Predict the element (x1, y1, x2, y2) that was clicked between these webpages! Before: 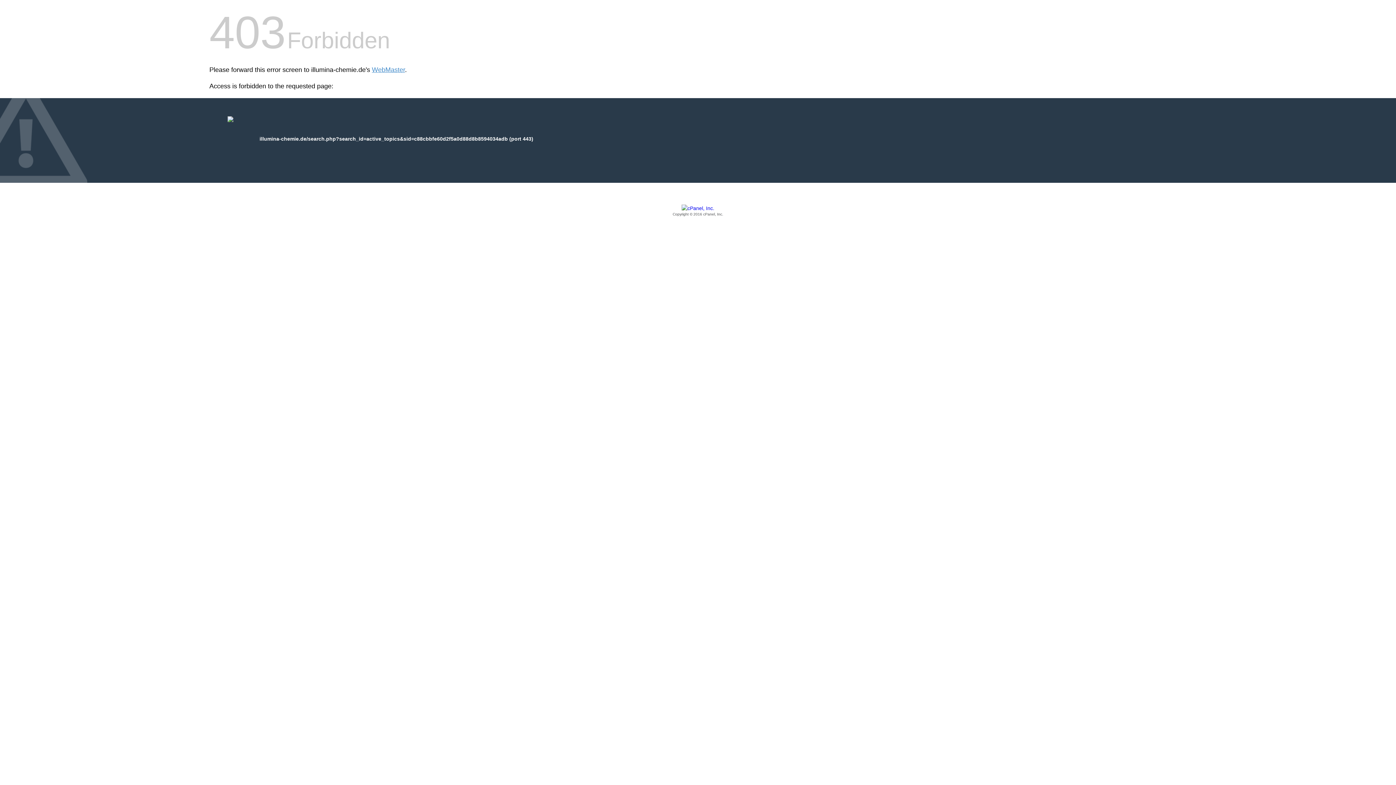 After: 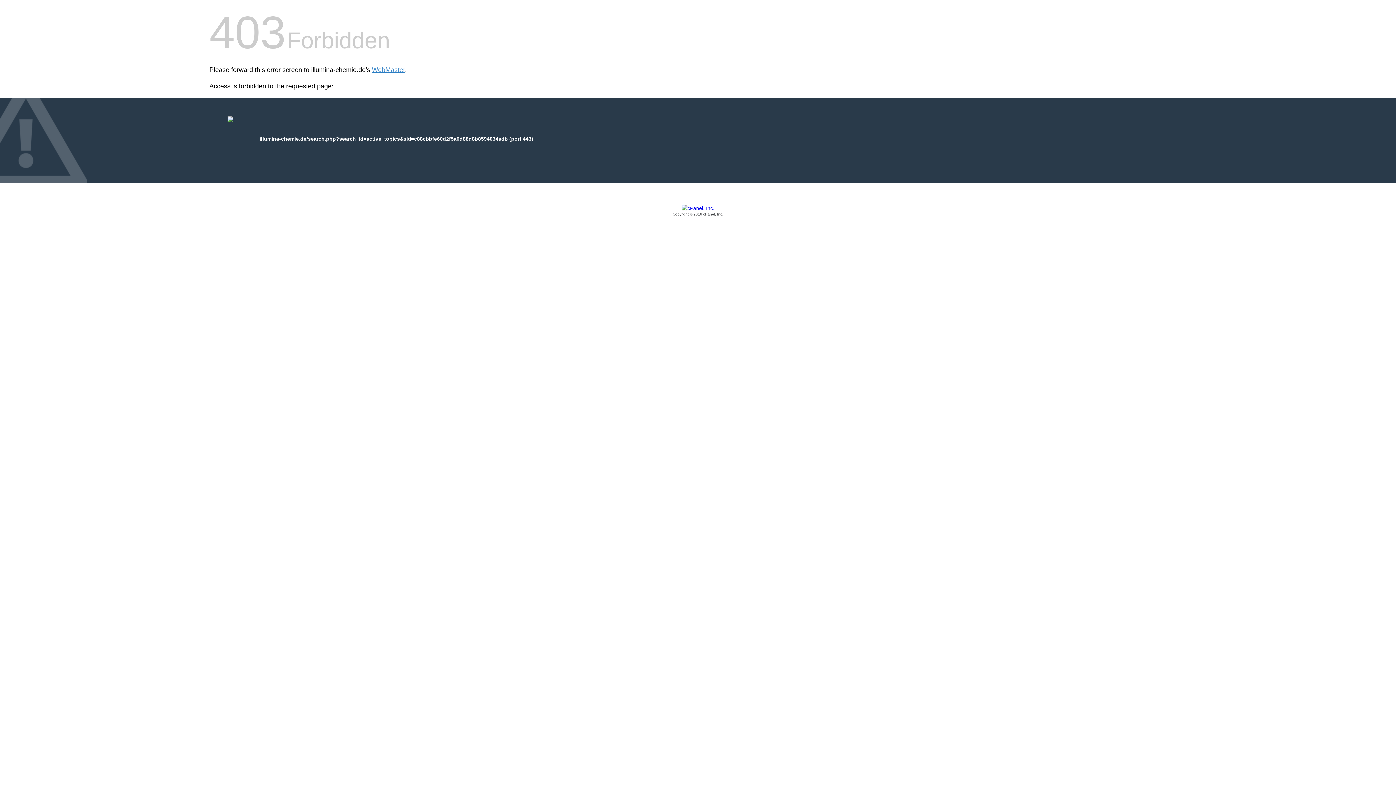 Action: bbox: (209, 205, 1186, 217) label: Copyright © 2016 cPanel, Inc.